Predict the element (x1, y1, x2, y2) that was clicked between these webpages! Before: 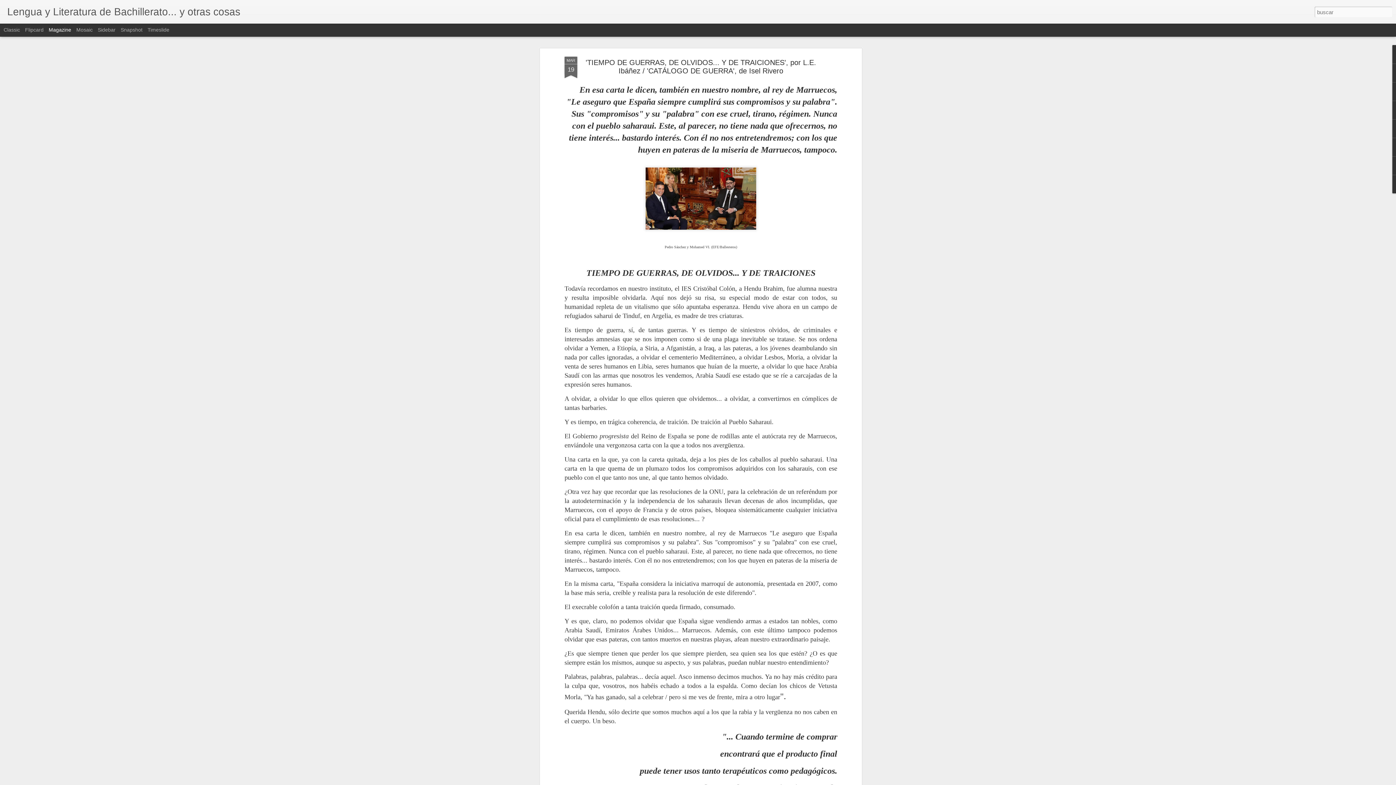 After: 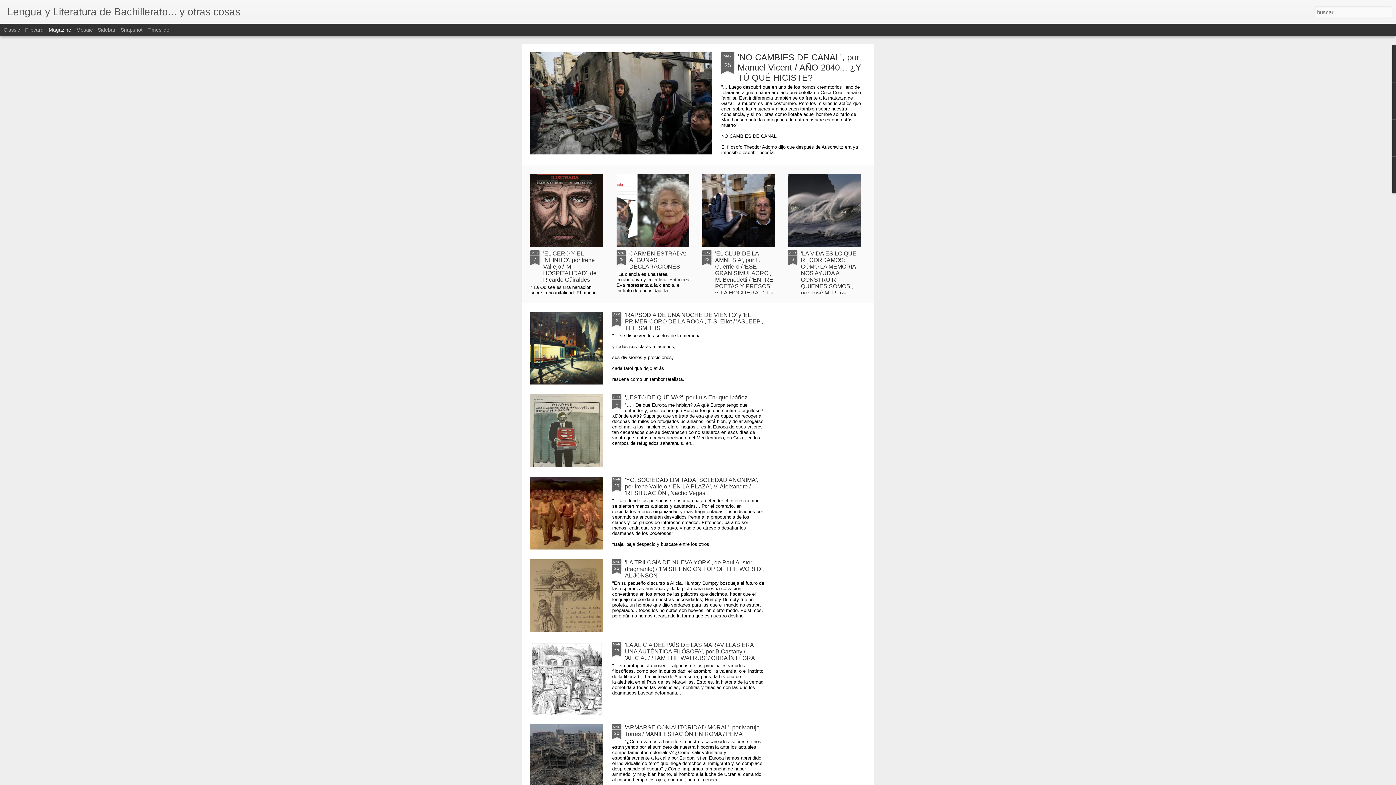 Action: bbox: (7, 10, 240, 16) label: Lengua y Literatura de Bachillerato... y otras cosas